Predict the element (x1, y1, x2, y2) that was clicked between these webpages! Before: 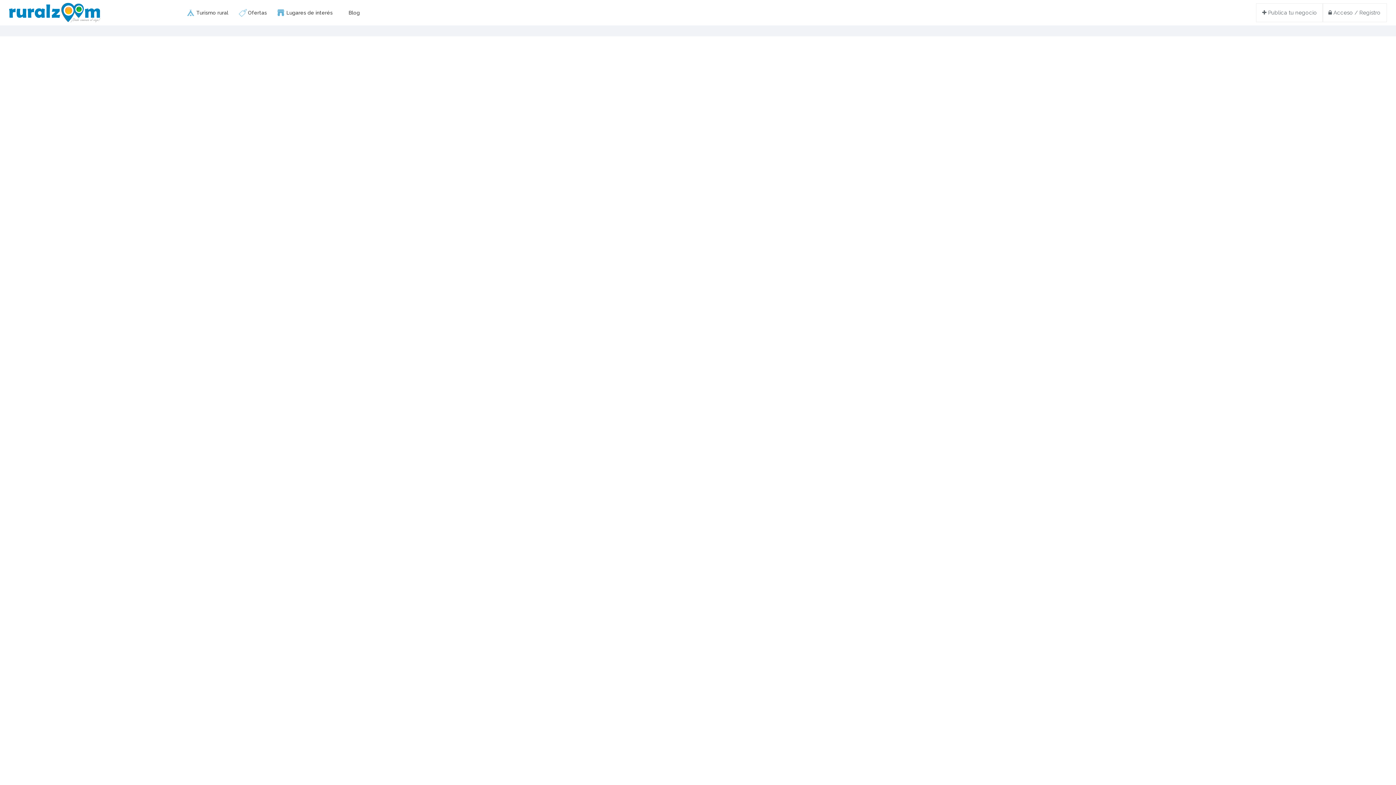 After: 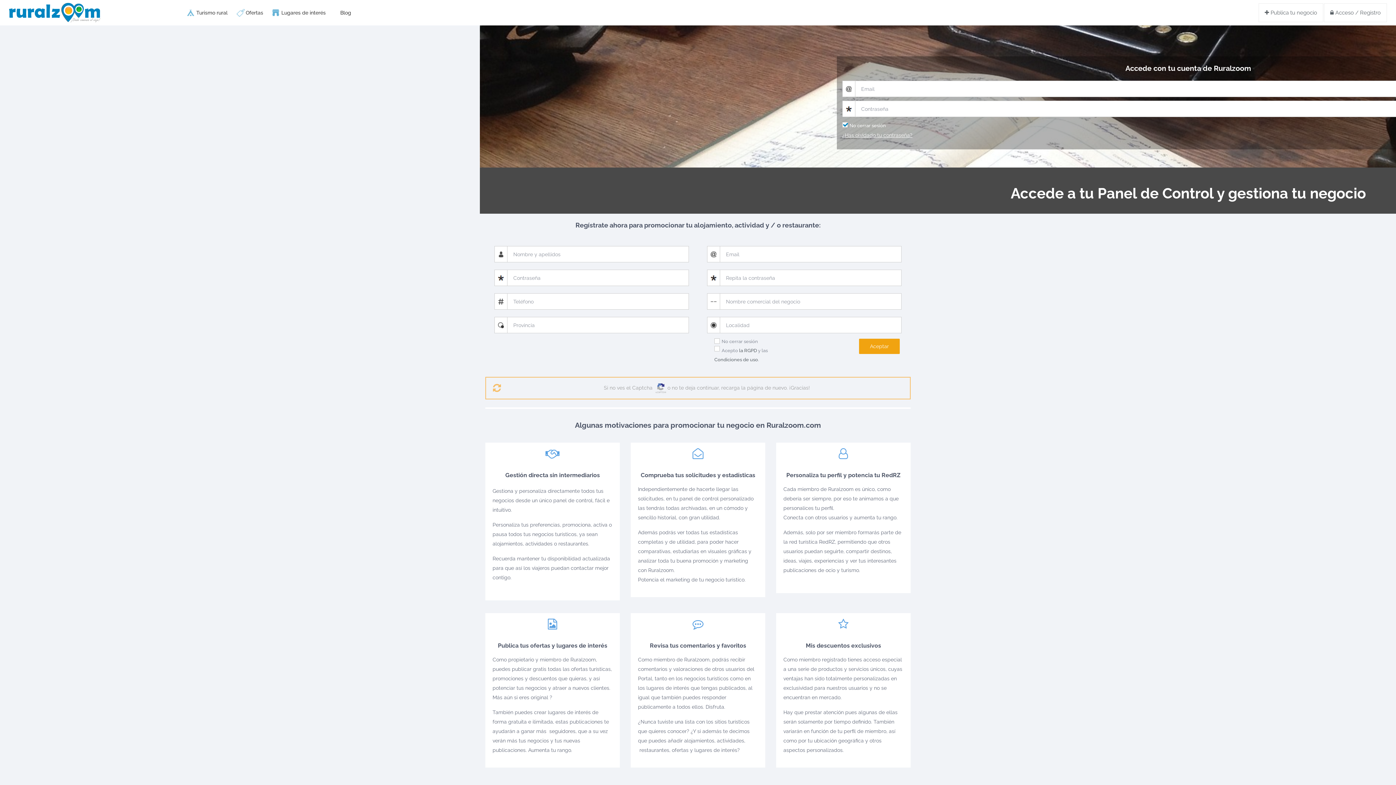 Action: label:  Publica tu negocio bbox: (1256, 3, 1323, 22)